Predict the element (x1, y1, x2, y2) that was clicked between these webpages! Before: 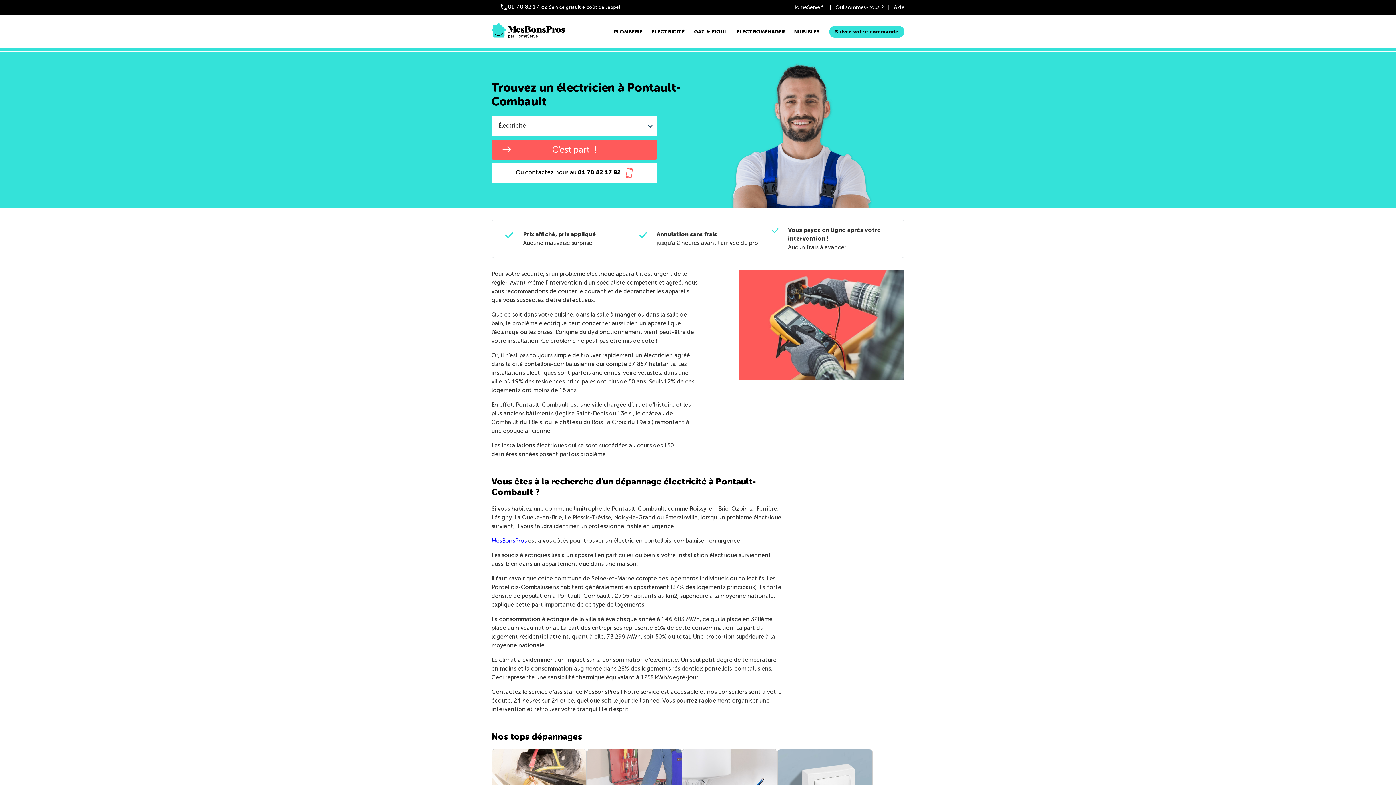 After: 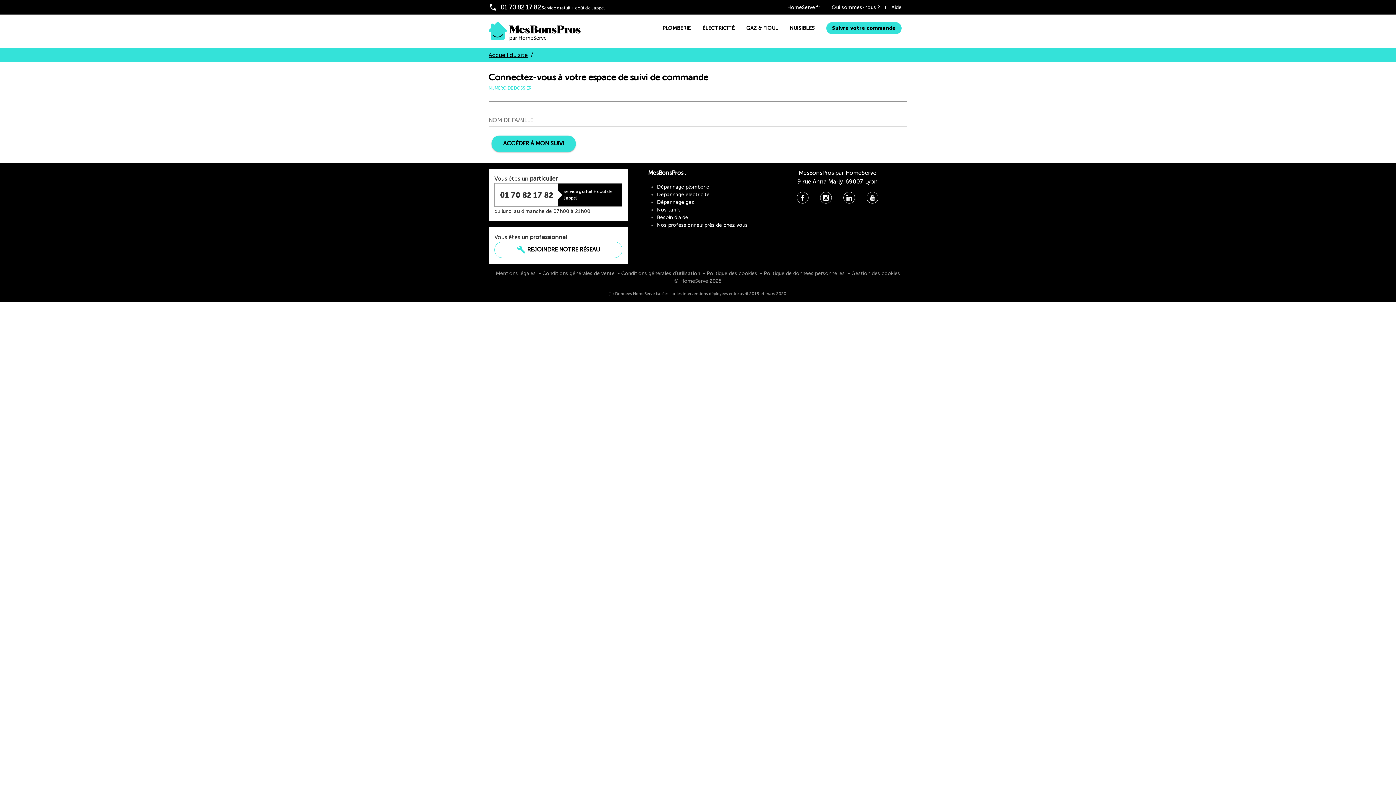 Action: bbox: (829, 25, 904, 37) label: Suivre votre commande